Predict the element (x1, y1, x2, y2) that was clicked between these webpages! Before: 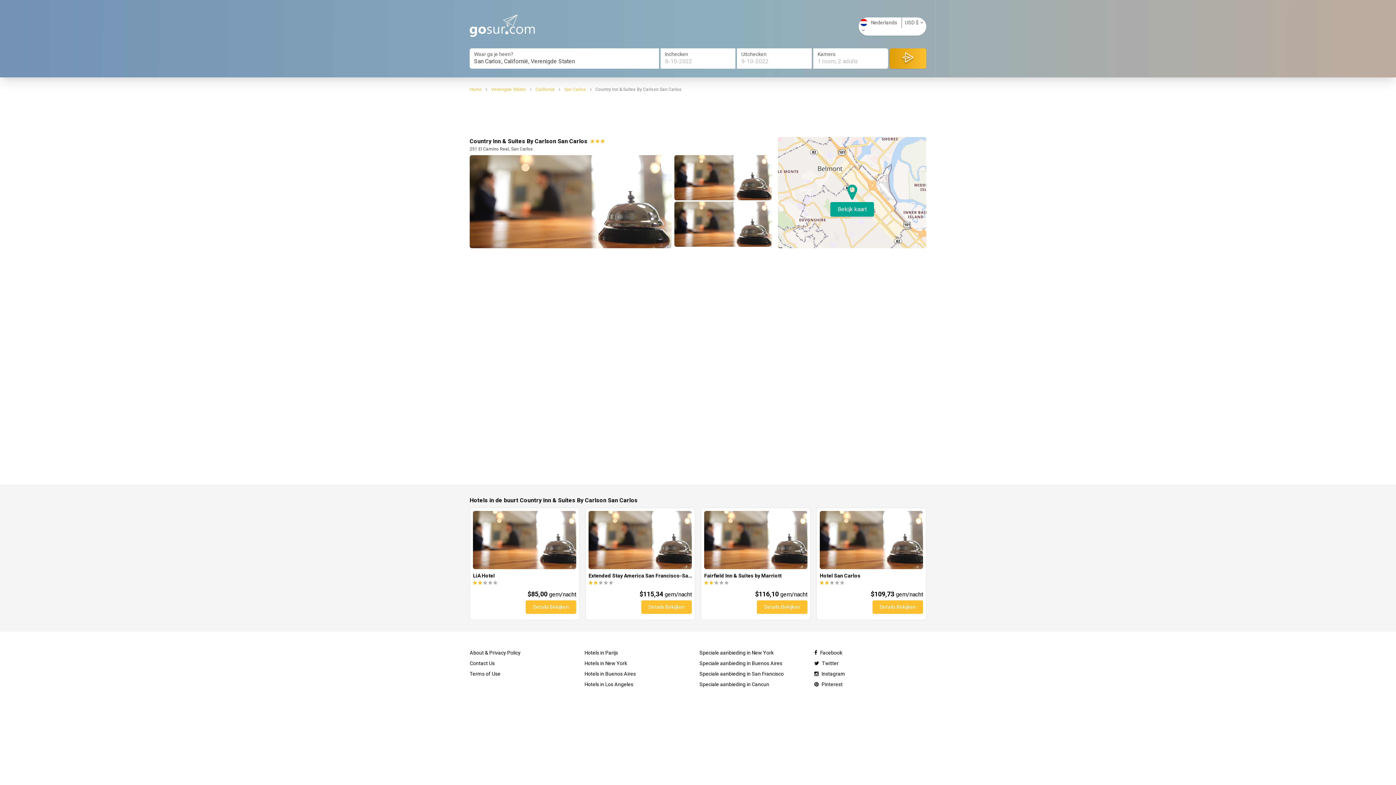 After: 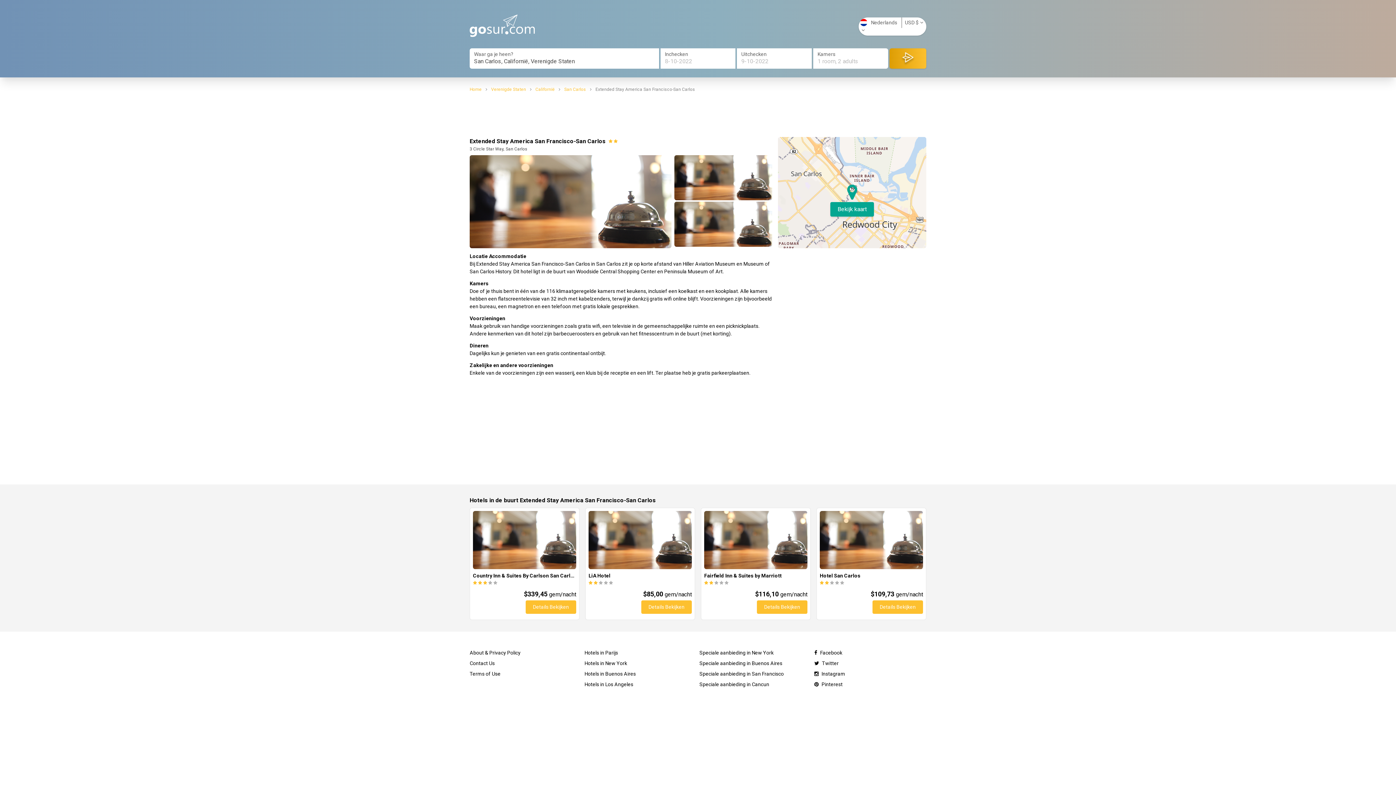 Action: bbox: (585, 508, 695, 620) label: Extended Stay America San Francisco-San Carlos
    
$115,34 gem/nacht
Details Bekijken